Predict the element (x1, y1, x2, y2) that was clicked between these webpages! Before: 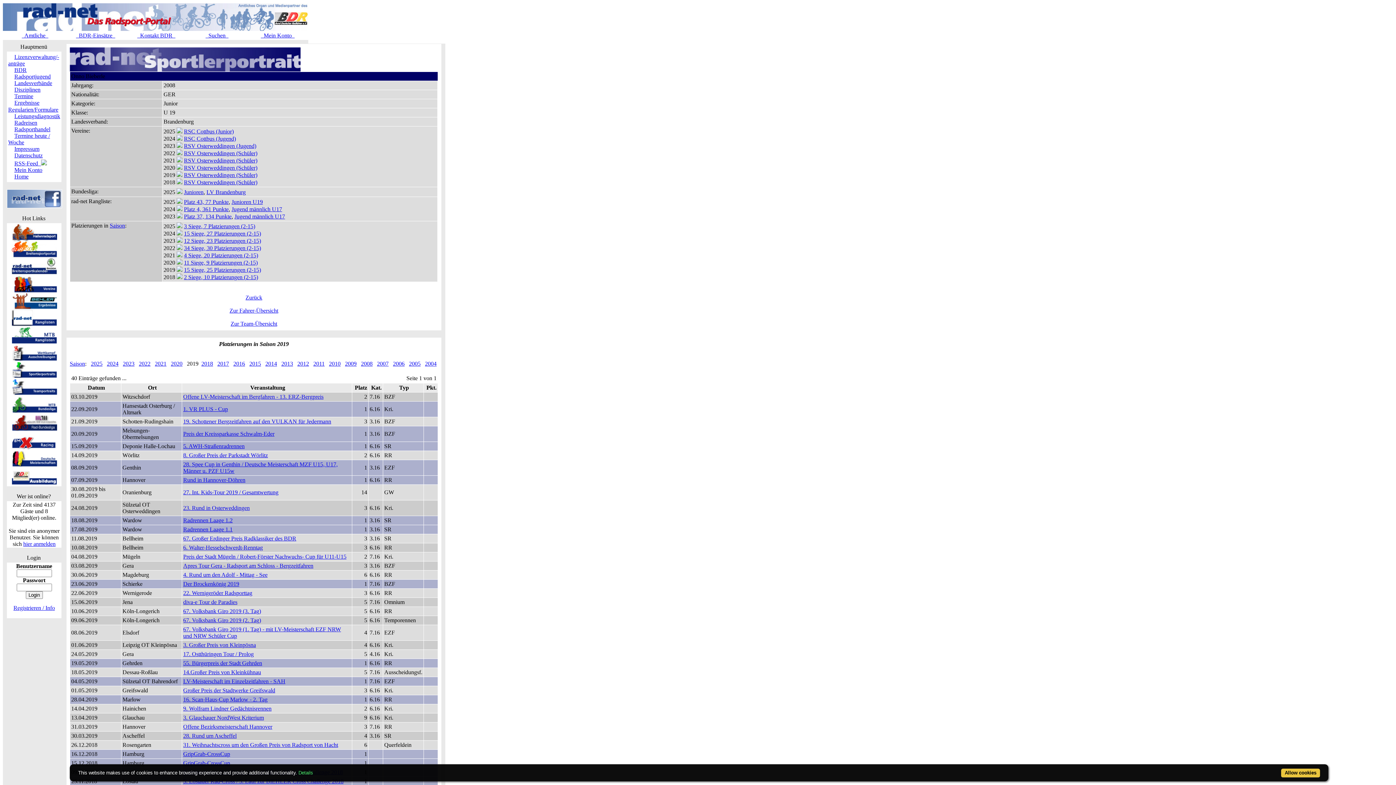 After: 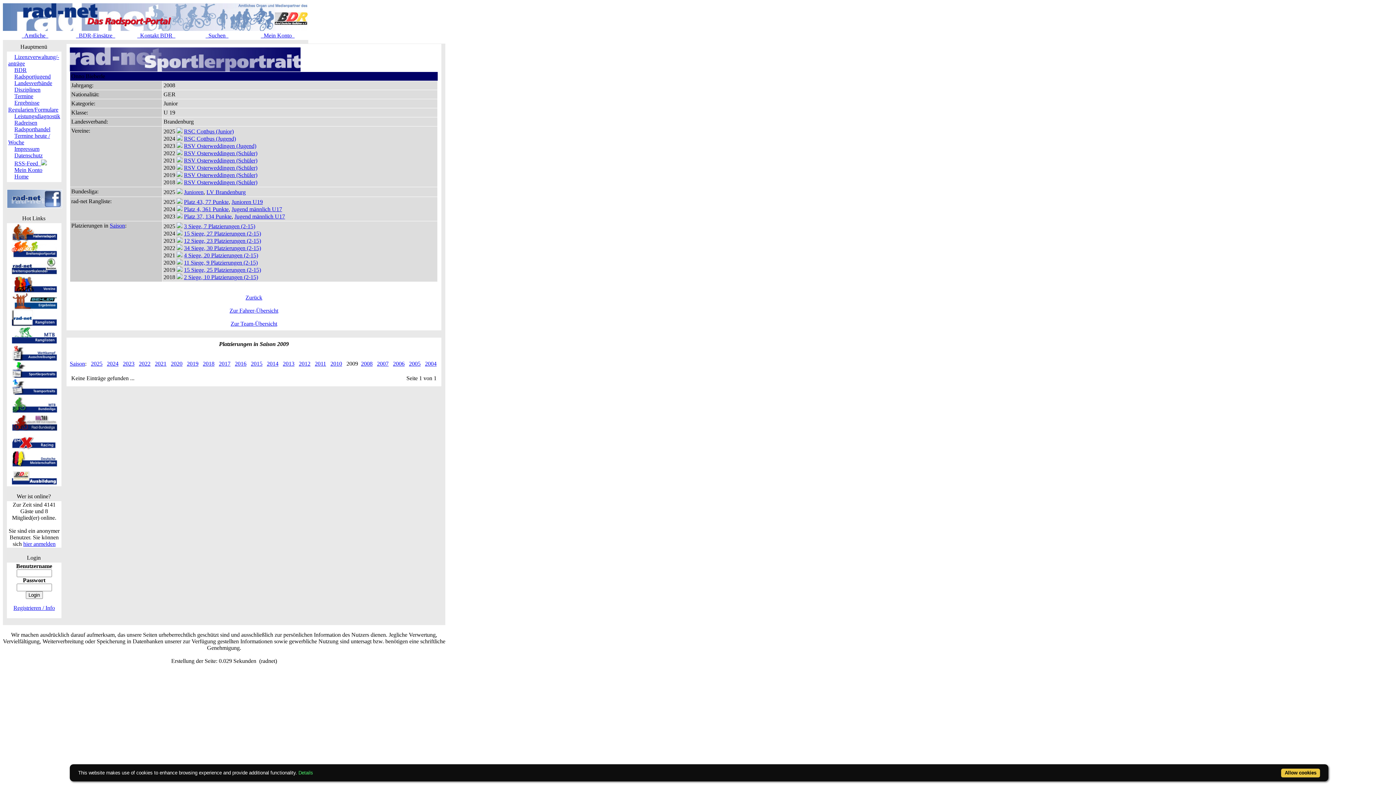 Action: label: 2009 bbox: (345, 360, 356, 366)